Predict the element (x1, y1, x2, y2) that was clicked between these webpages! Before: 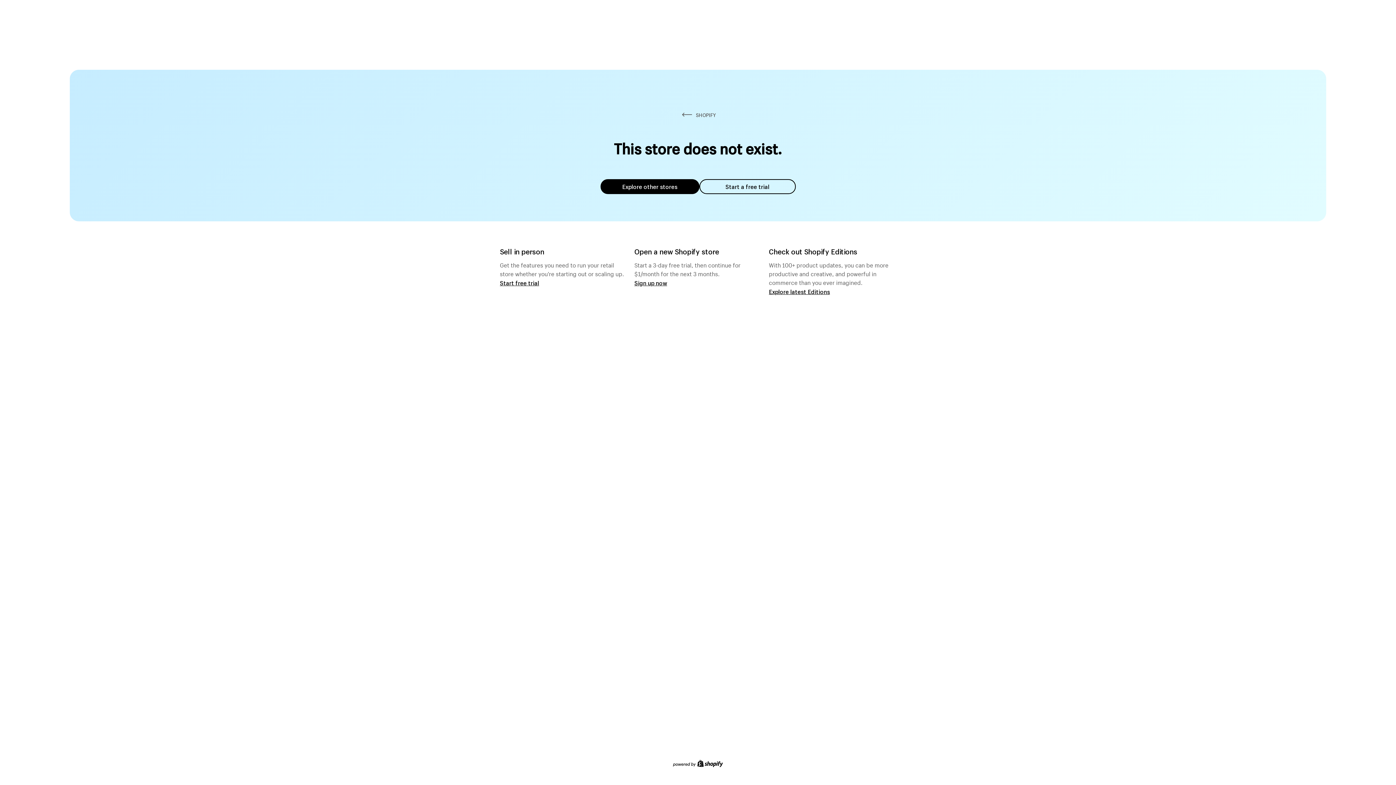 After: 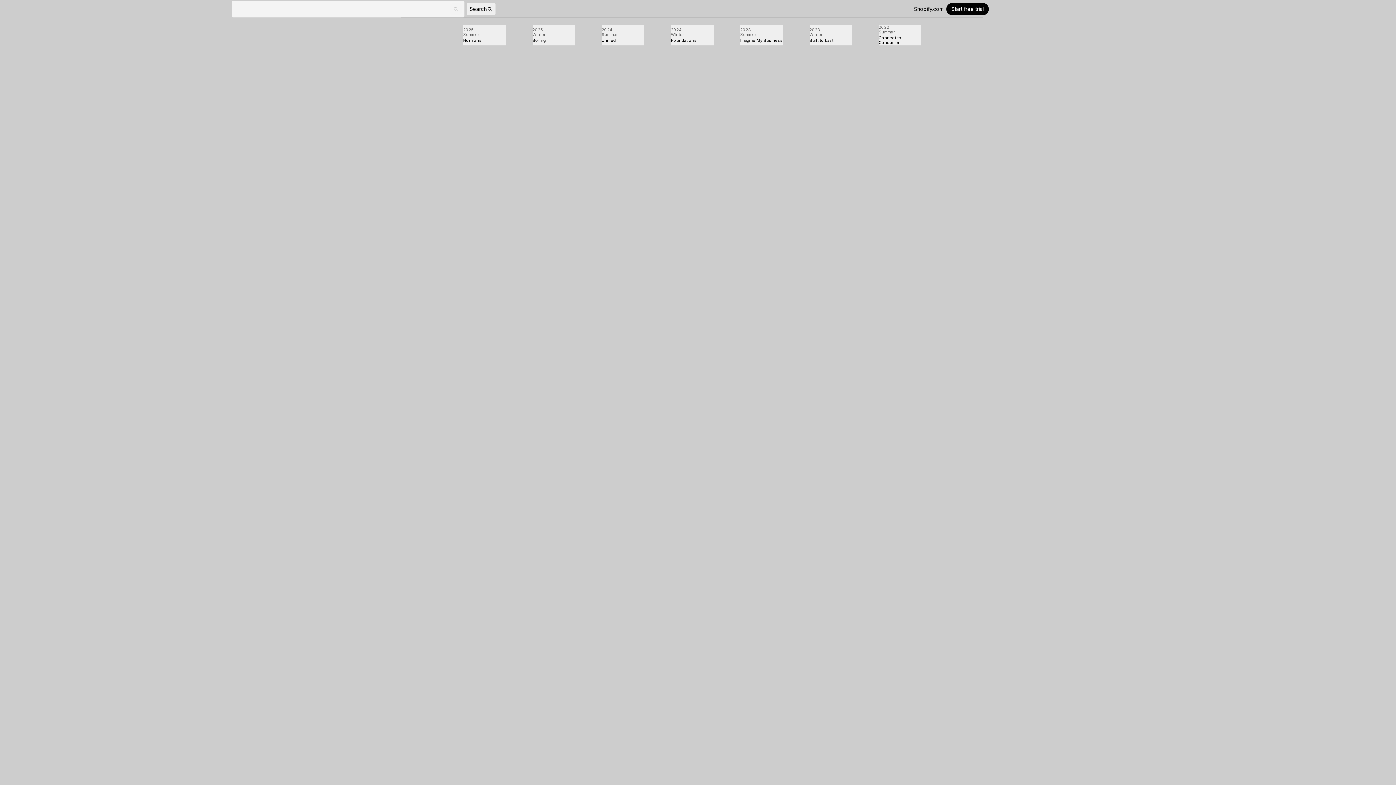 Action: bbox: (769, 287, 830, 295) label: Explore latest Editions